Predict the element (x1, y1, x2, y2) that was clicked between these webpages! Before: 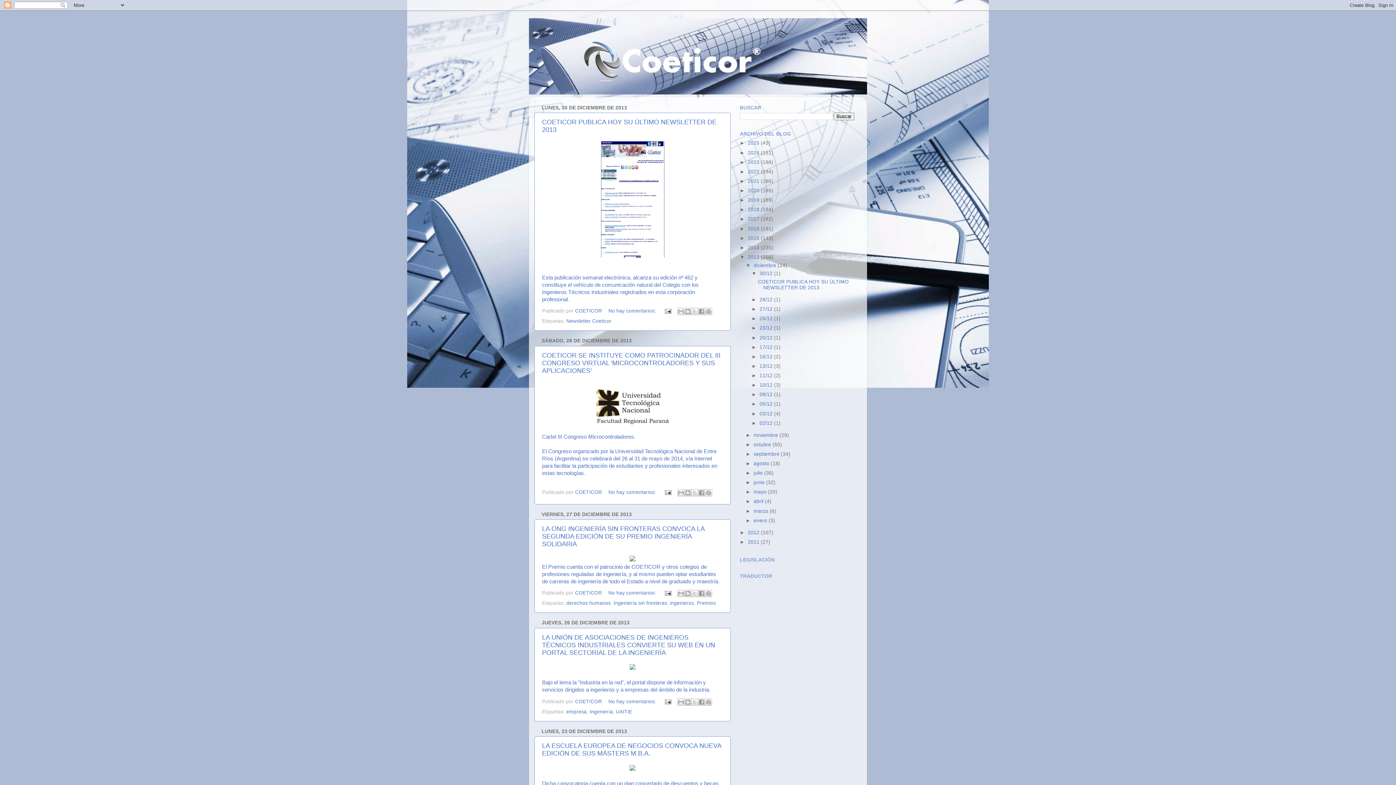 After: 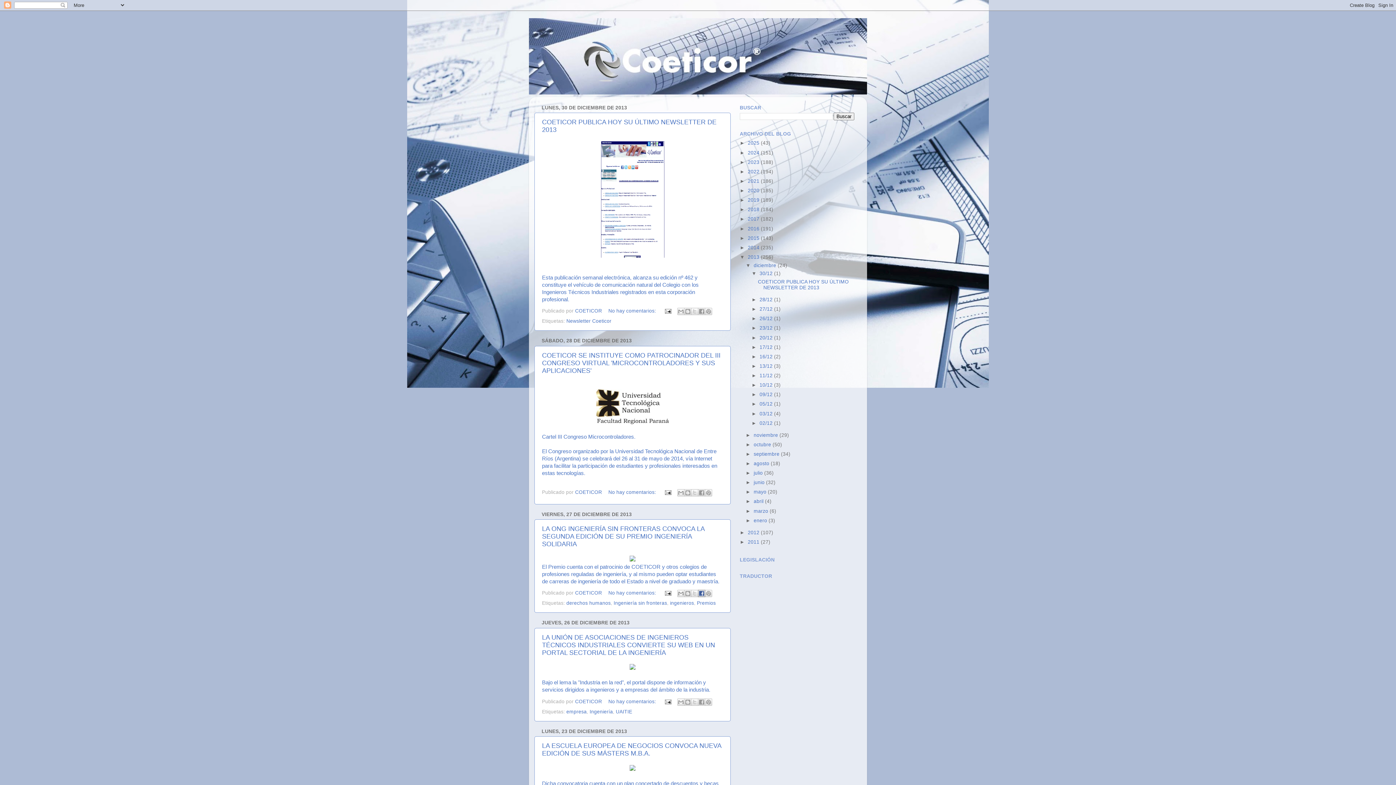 Action: label: Compartir con Facebook bbox: (698, 590, 705, 597)